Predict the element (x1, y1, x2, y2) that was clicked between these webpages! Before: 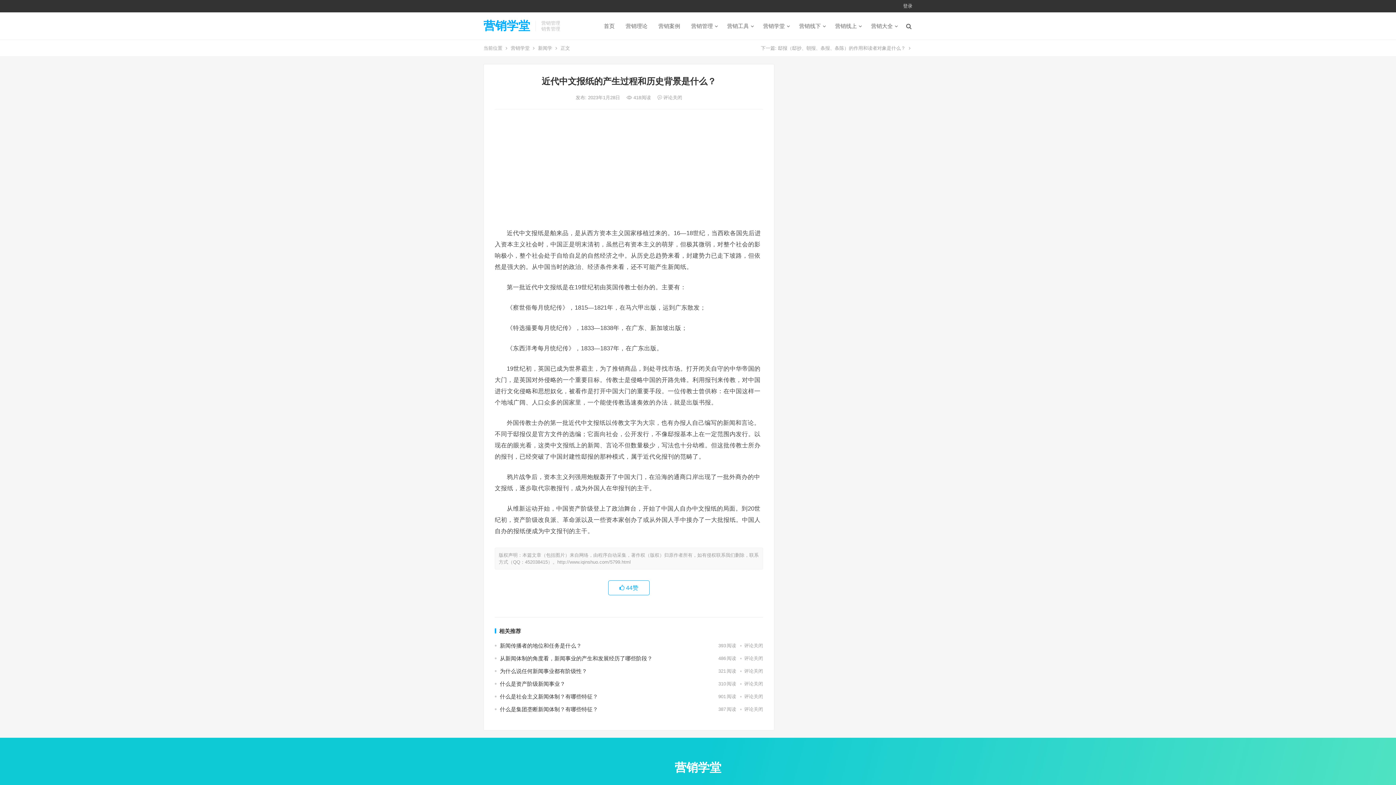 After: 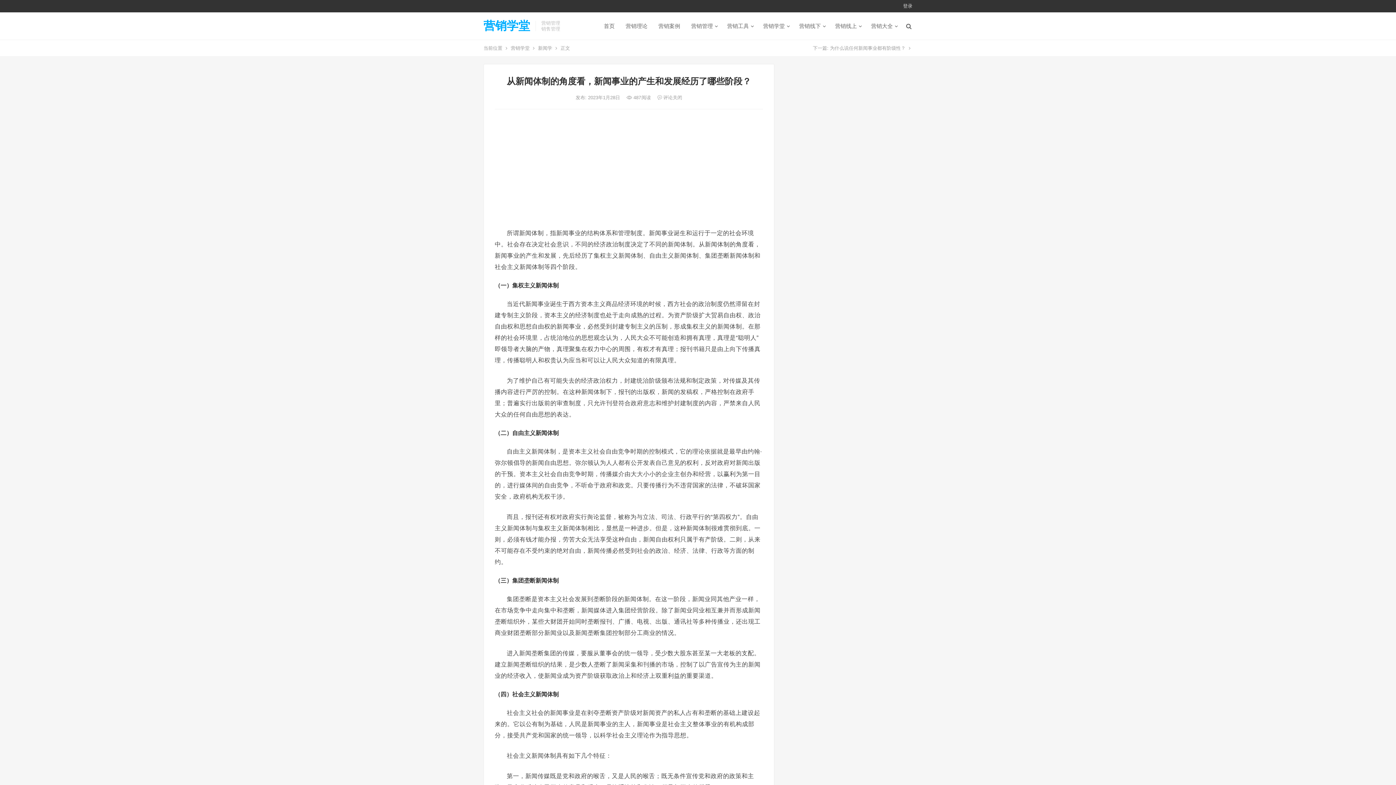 Action: label: 从新闻体制的角度看，新闻事业的产生和发展经历了哪些阶段？ bbox: (500, 655, 652, 661)